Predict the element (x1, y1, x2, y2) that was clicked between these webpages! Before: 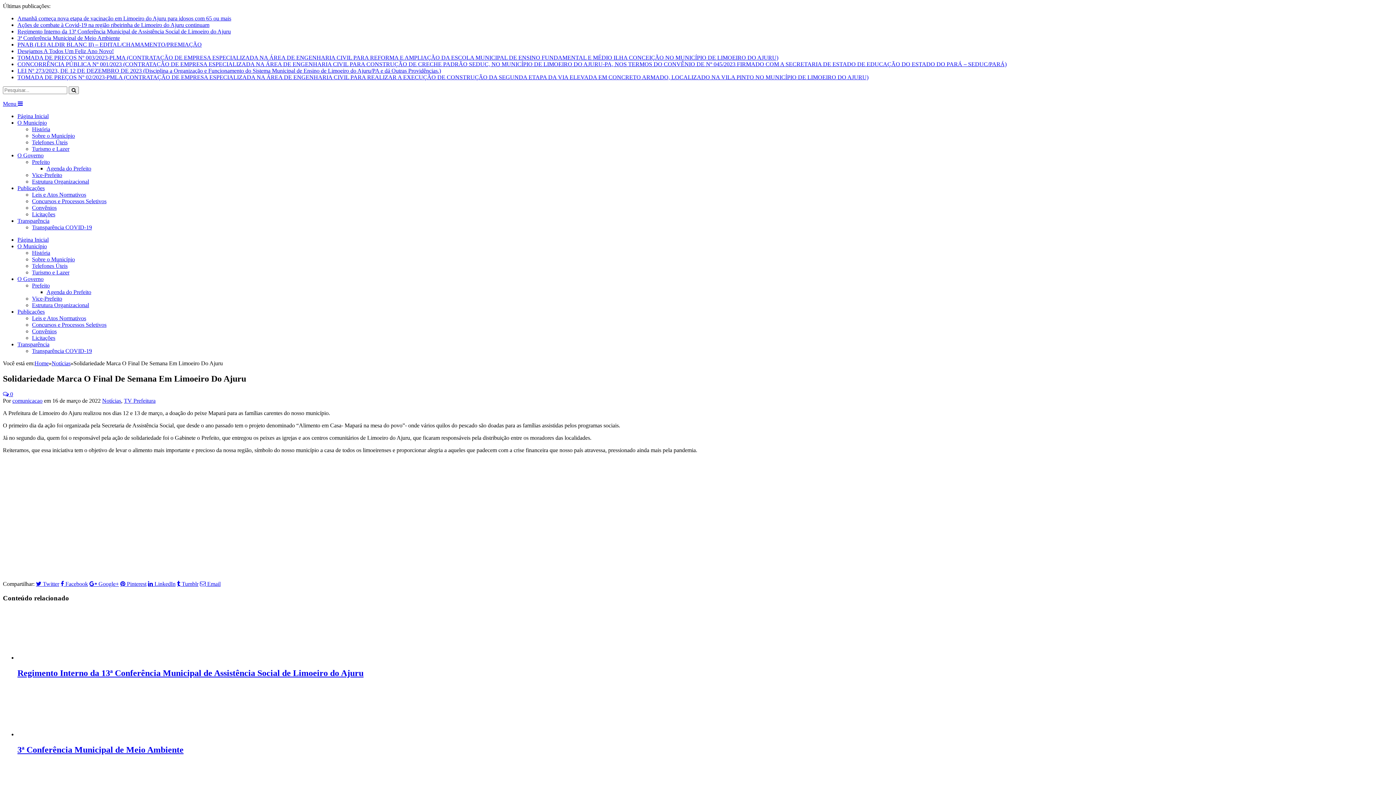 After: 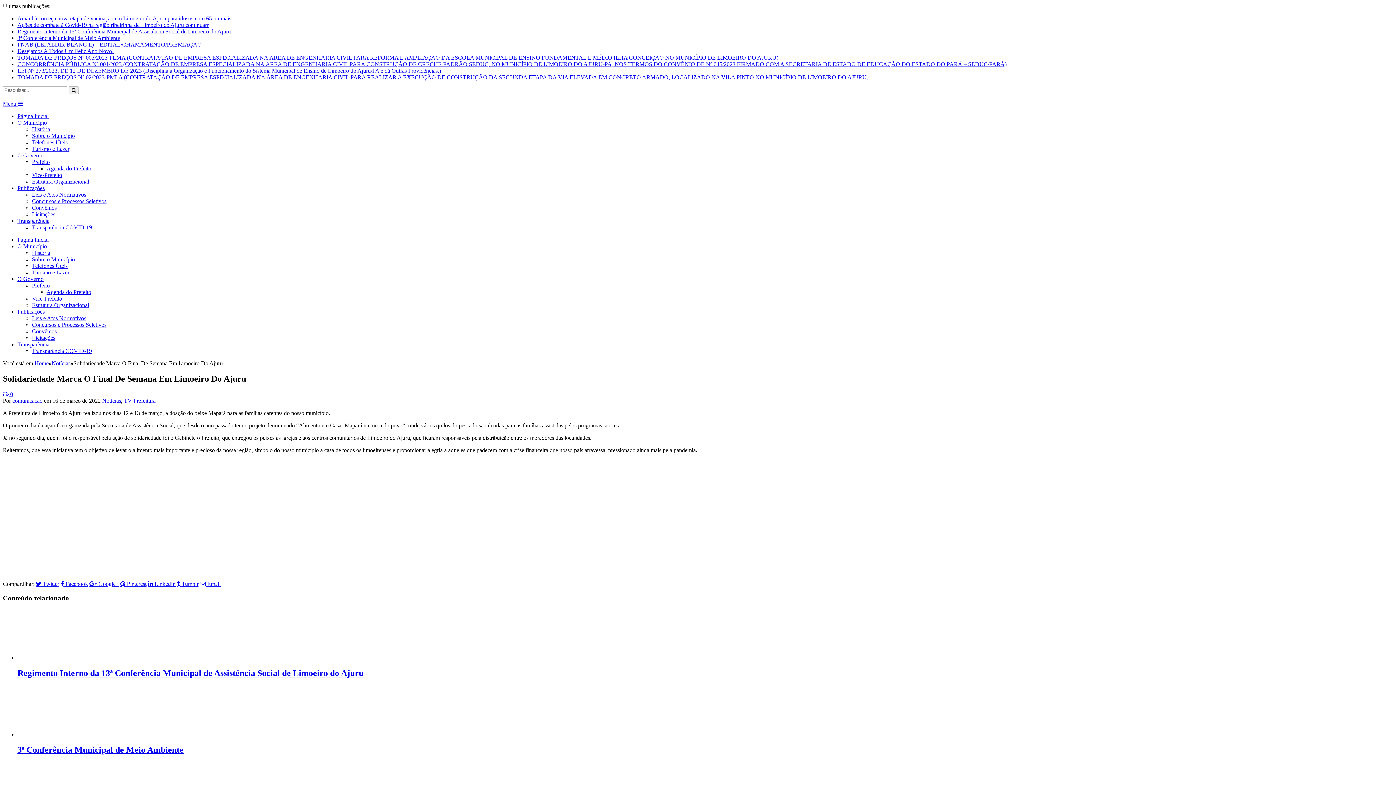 Action: bbox: (17, 308, 44, 314) label: Publicações